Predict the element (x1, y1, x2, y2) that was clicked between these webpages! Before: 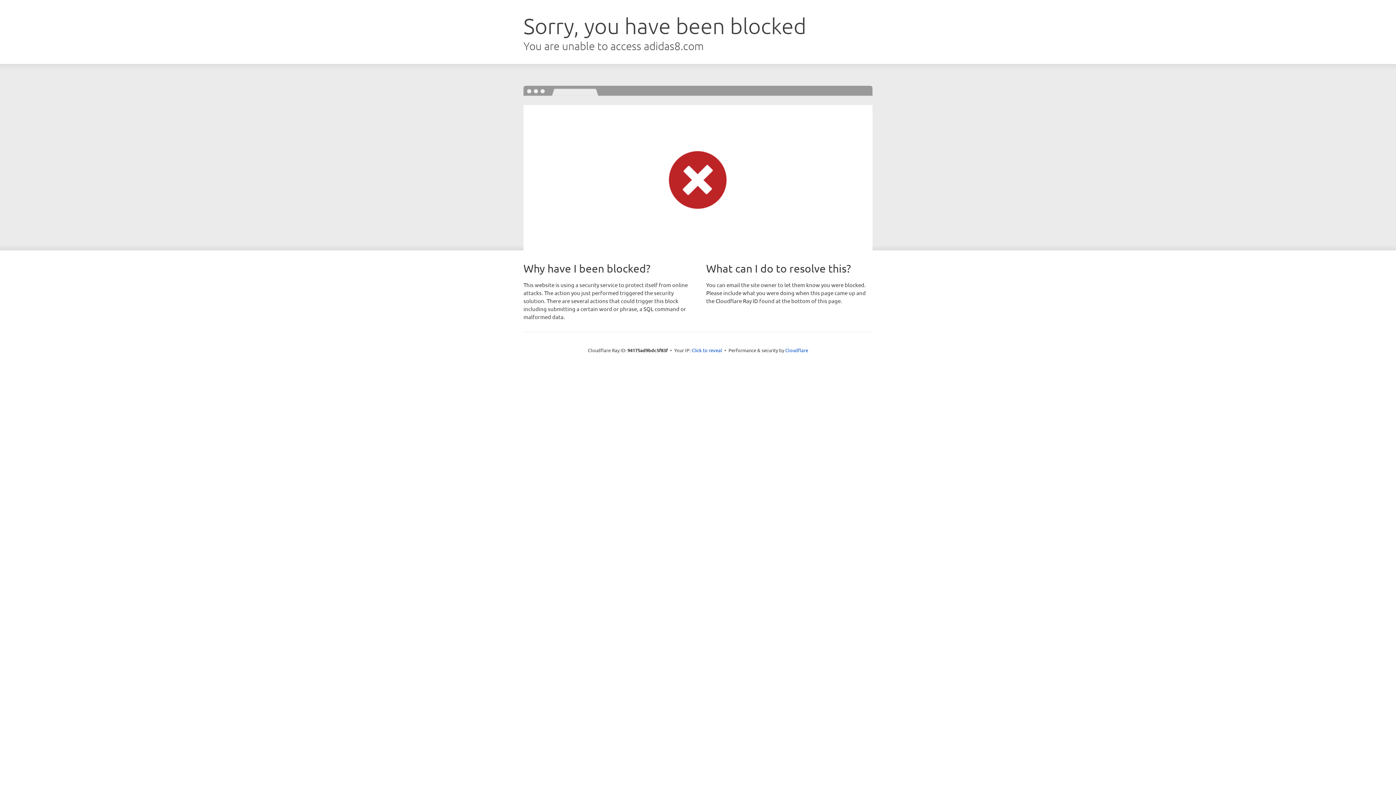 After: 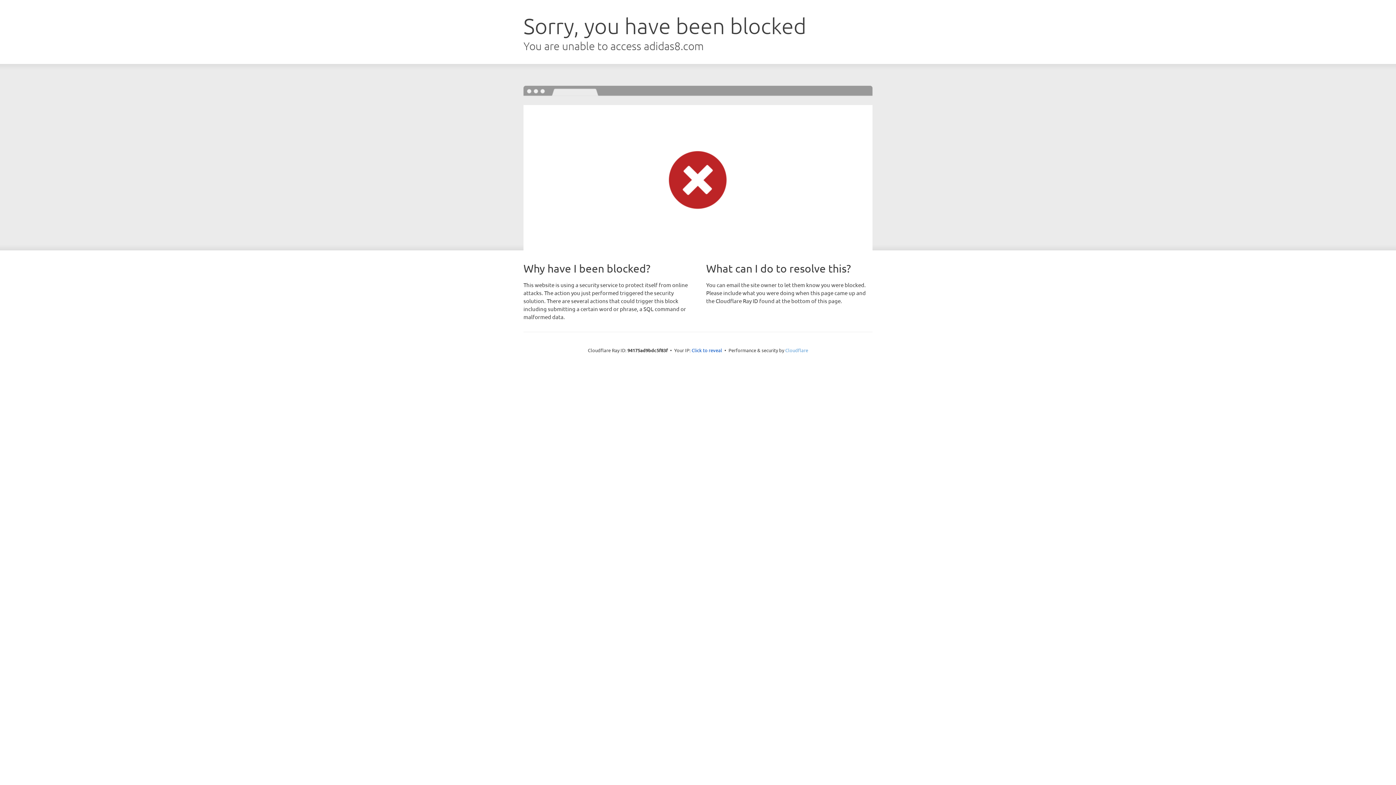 Action: label: Cloudflare bbox: (785, 347, 808, 353)